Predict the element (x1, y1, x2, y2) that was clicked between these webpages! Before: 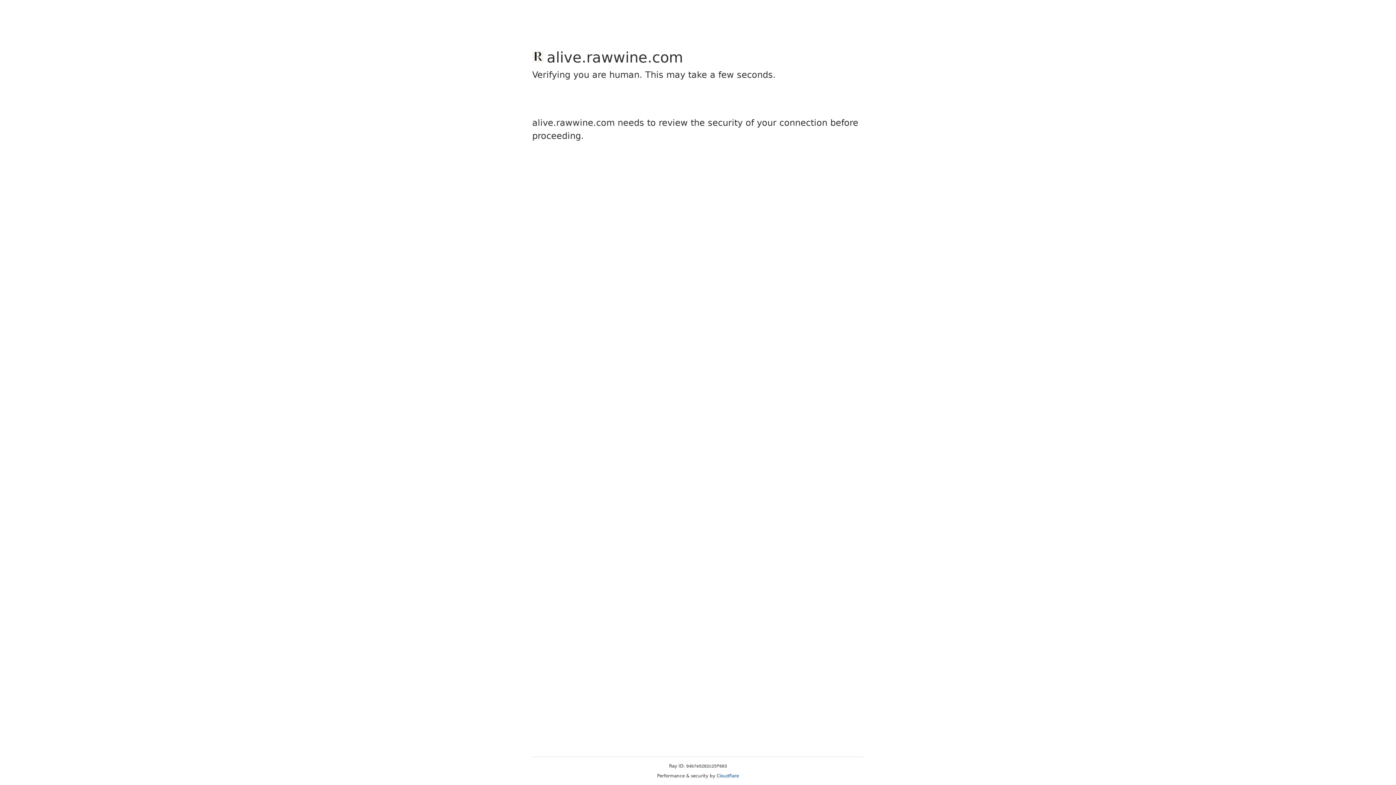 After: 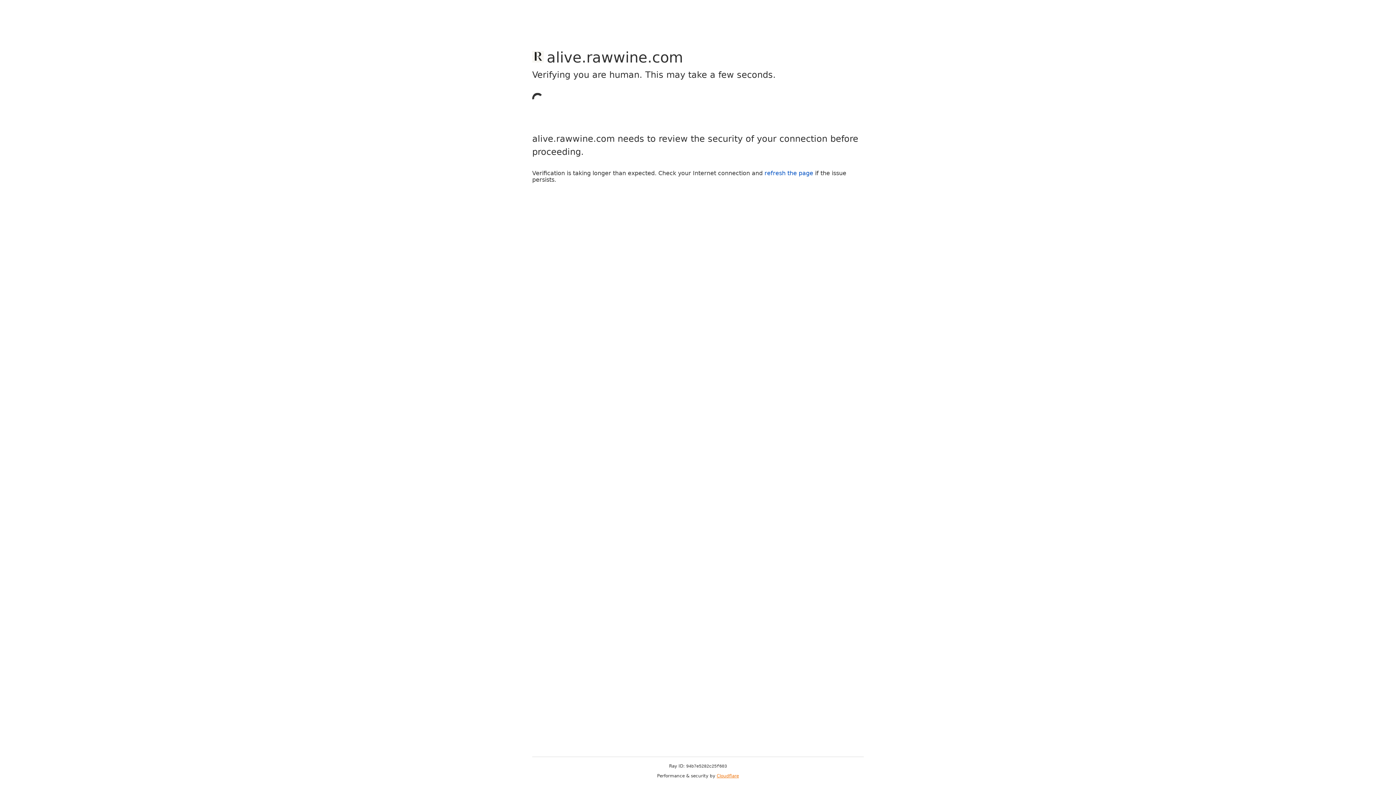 Action: bbox: (716, 773, 739, 778) label: Cloudflare